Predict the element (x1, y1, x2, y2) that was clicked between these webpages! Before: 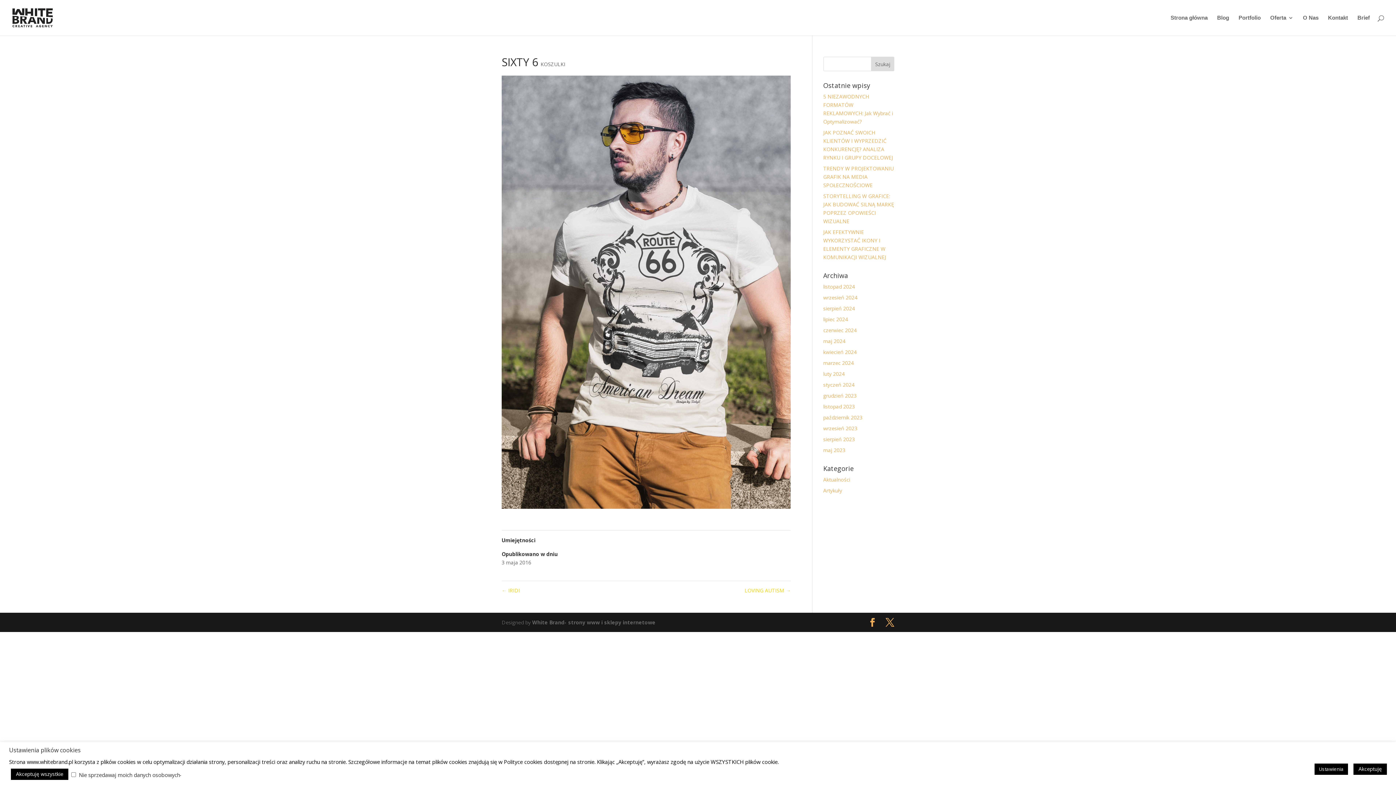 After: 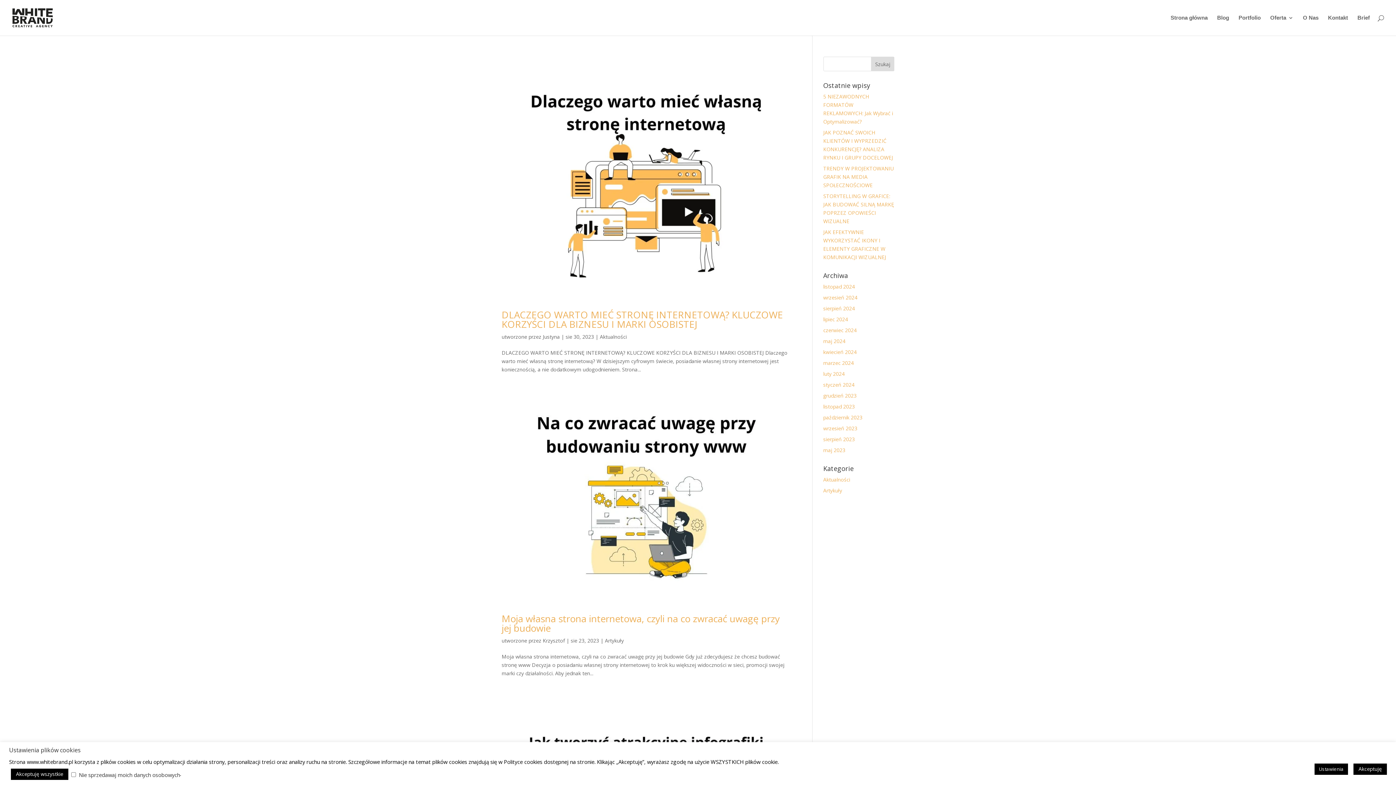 Action: bbox: (823, 436, 855, 442) label: sierpień 2023